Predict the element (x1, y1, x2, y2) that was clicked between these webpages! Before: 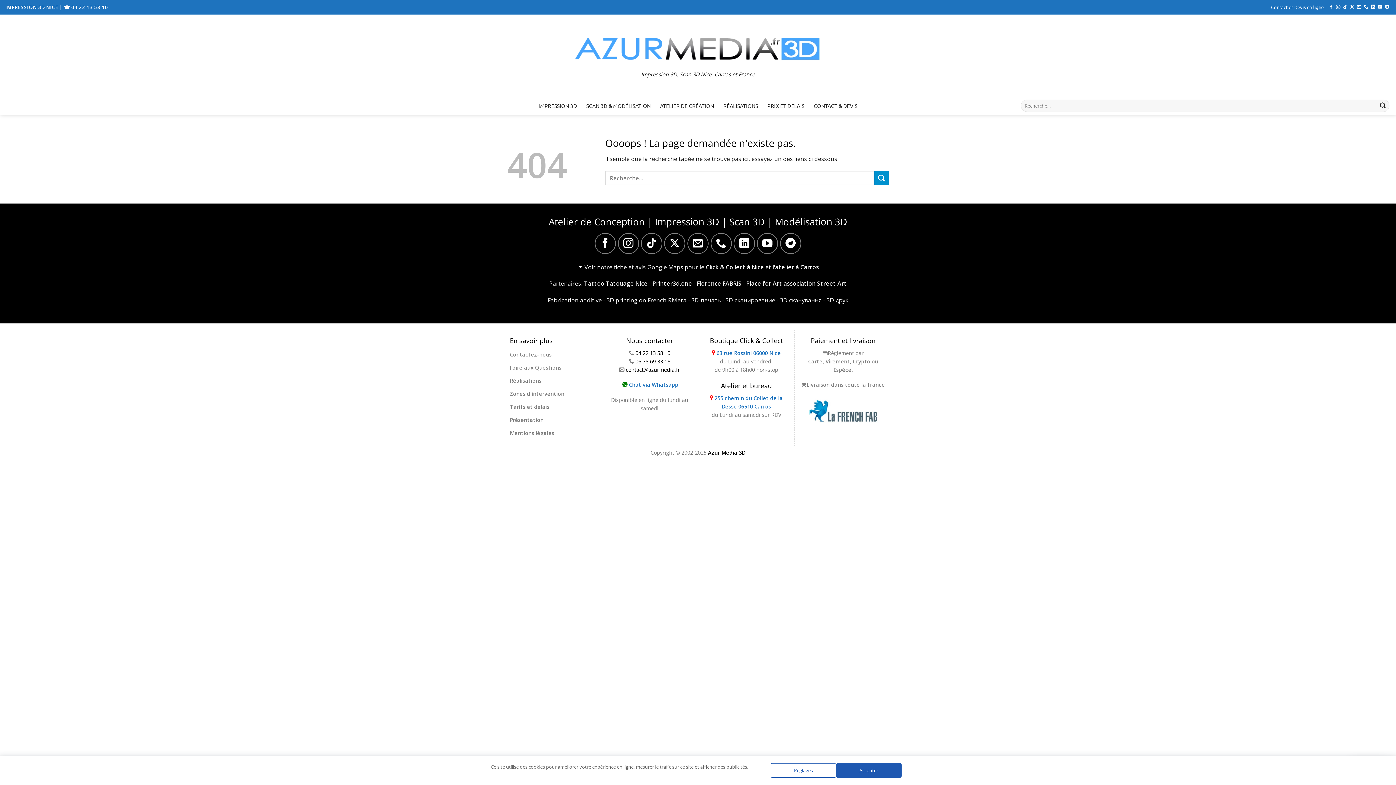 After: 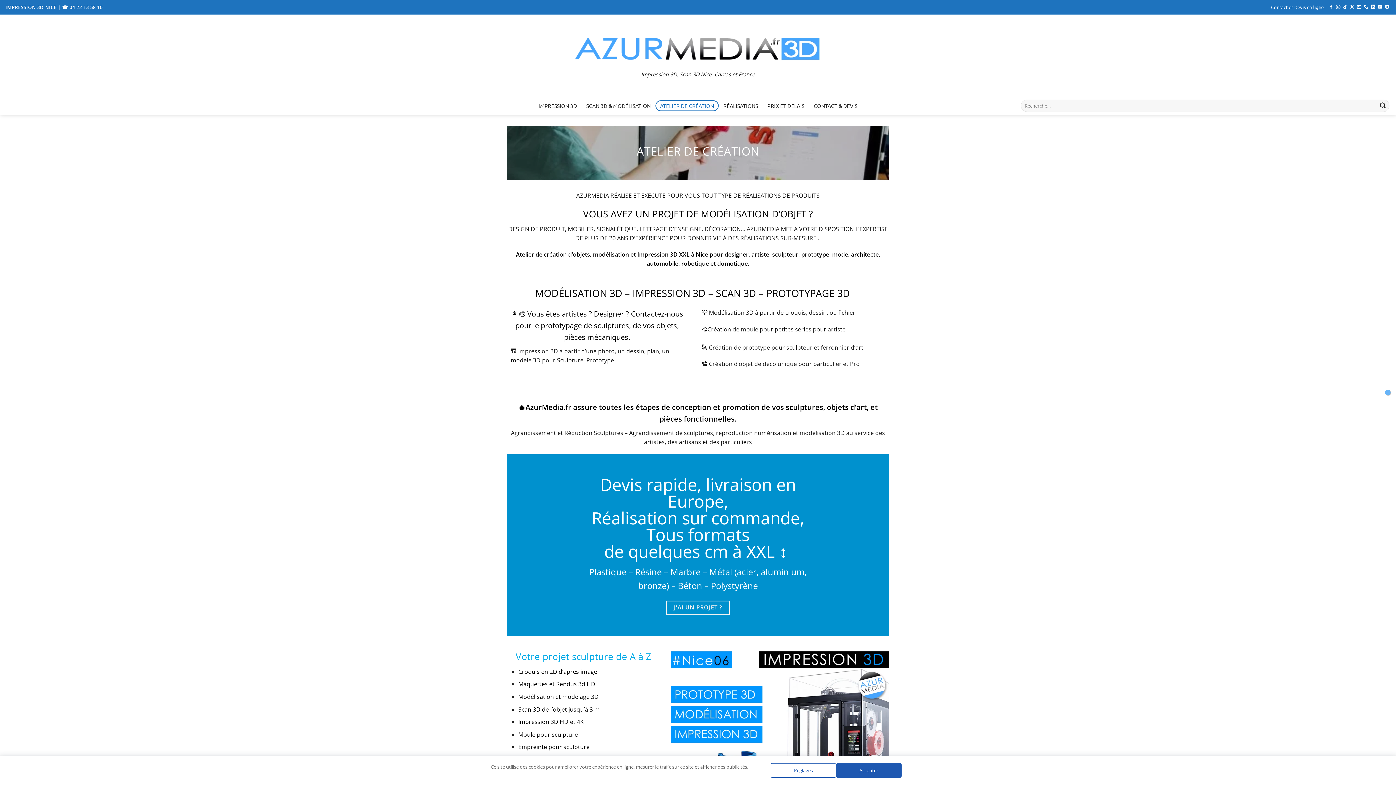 Action: label: ATELIER DE CRÉATION bbox: (655, 100, 718, 111)